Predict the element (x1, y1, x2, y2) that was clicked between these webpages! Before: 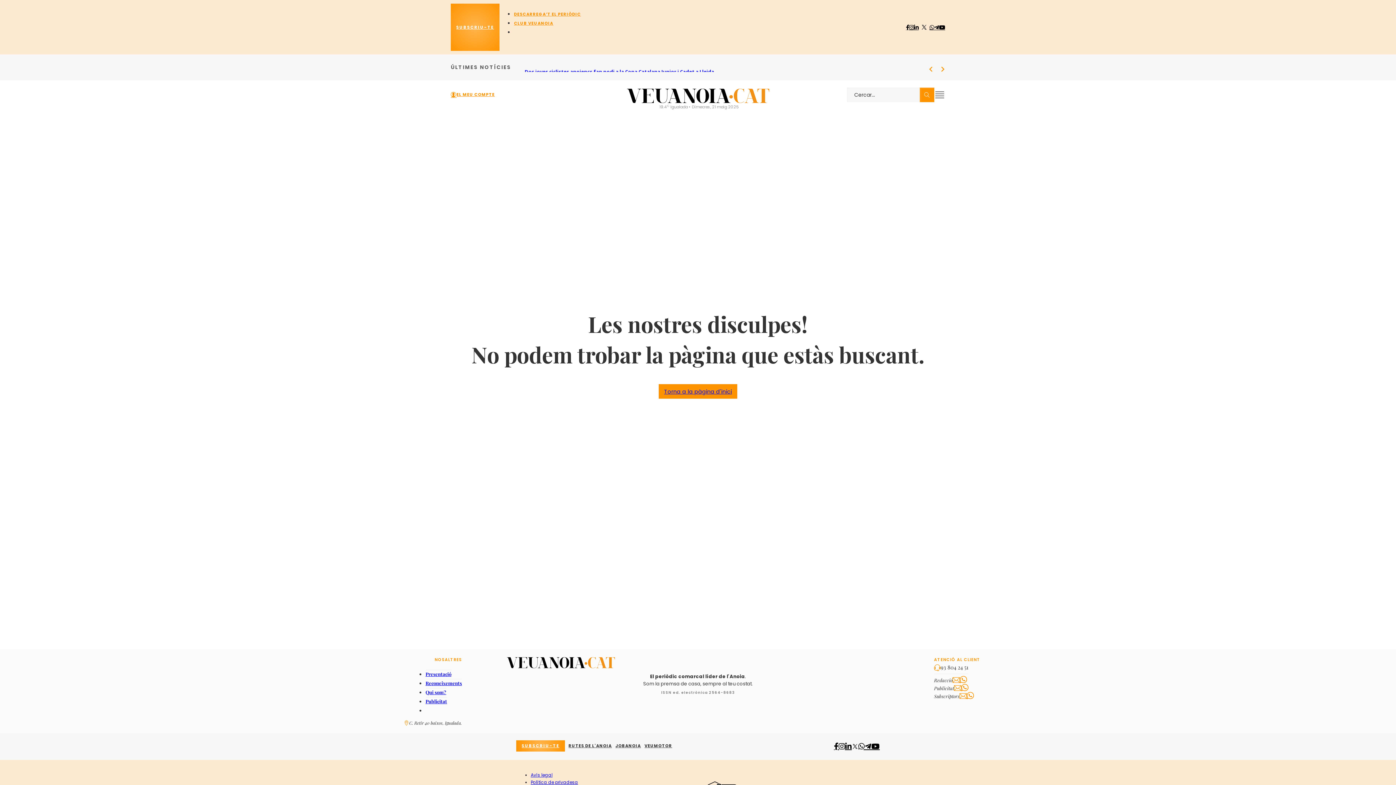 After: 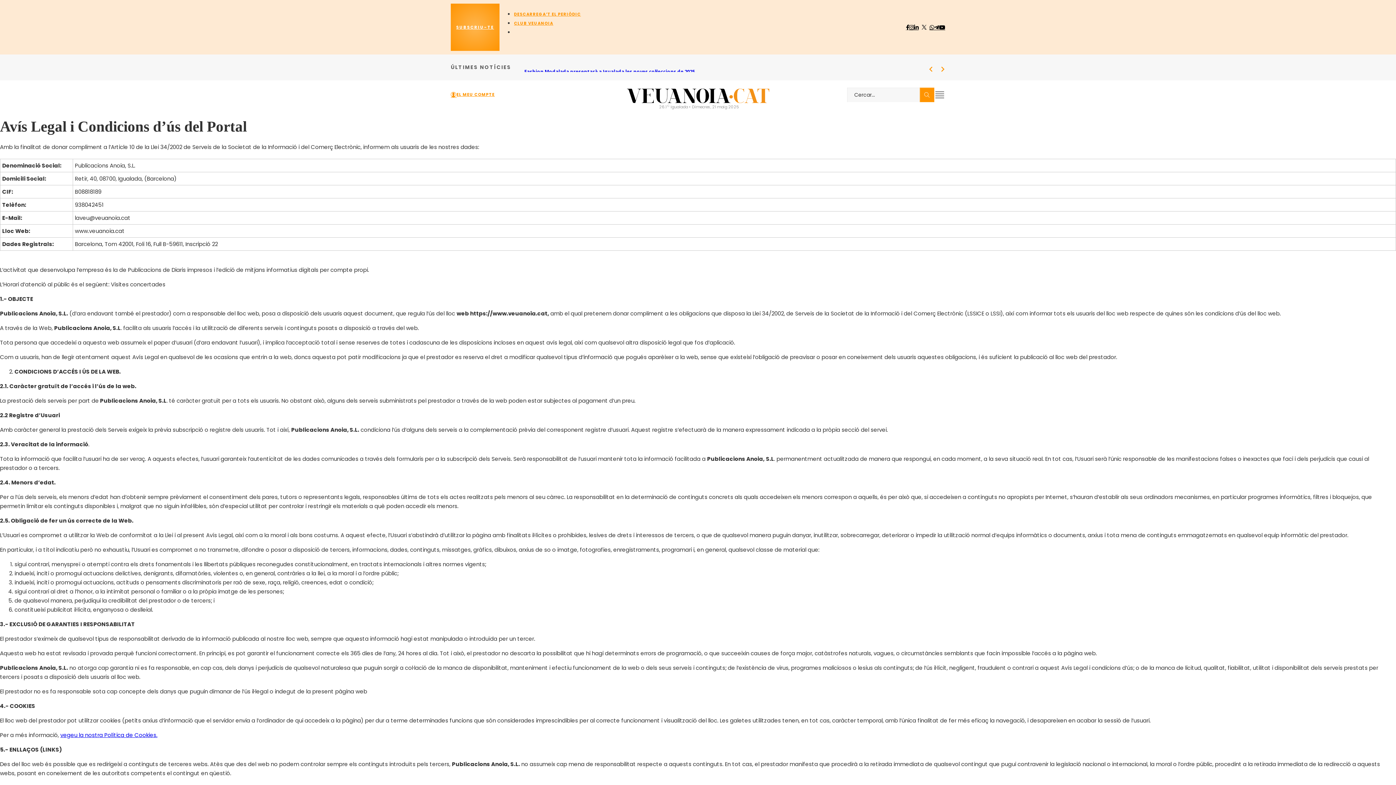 Action: label: Avís legal bbox: (530, 772, 552, 778)